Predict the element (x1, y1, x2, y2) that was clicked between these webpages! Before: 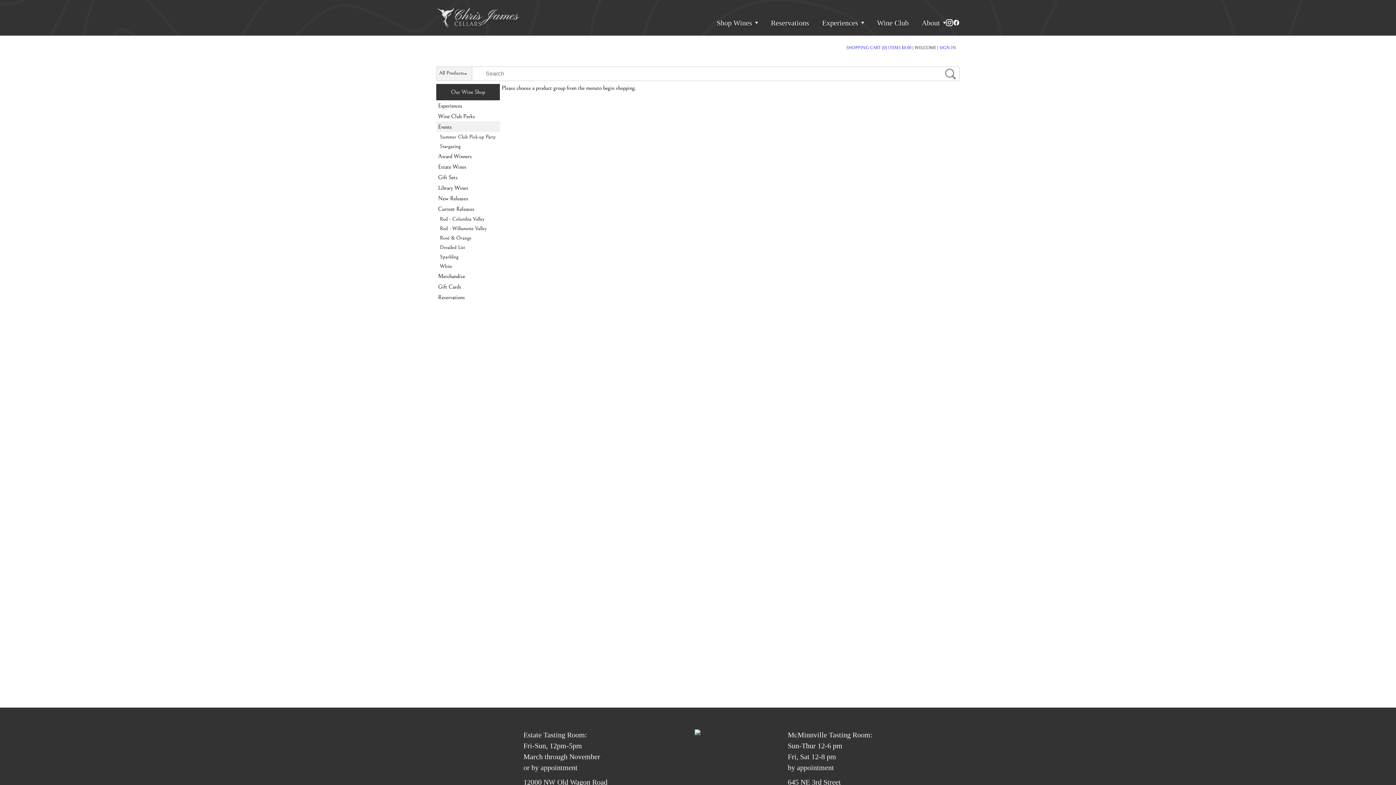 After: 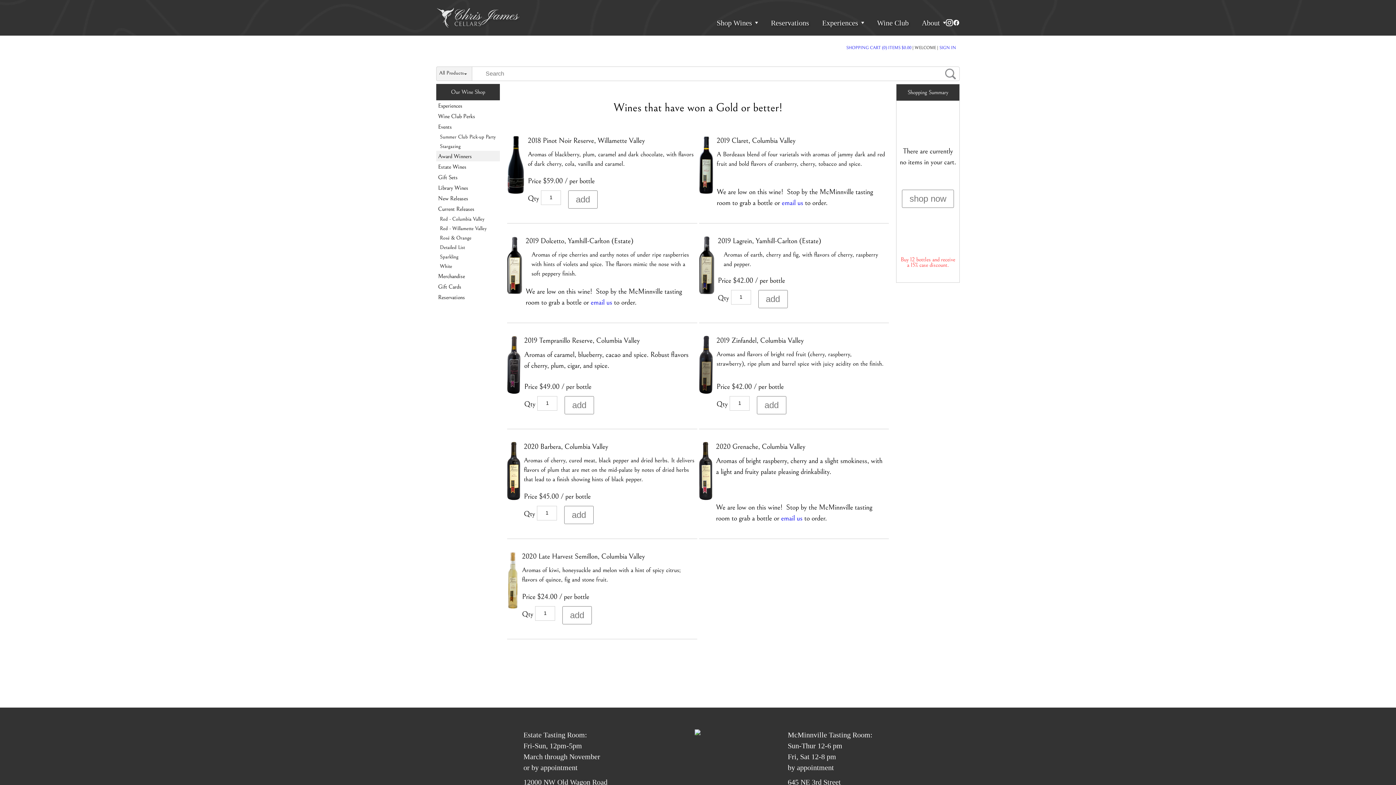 Action: label: Award Winners bbox: (436, 150, 500, 161)